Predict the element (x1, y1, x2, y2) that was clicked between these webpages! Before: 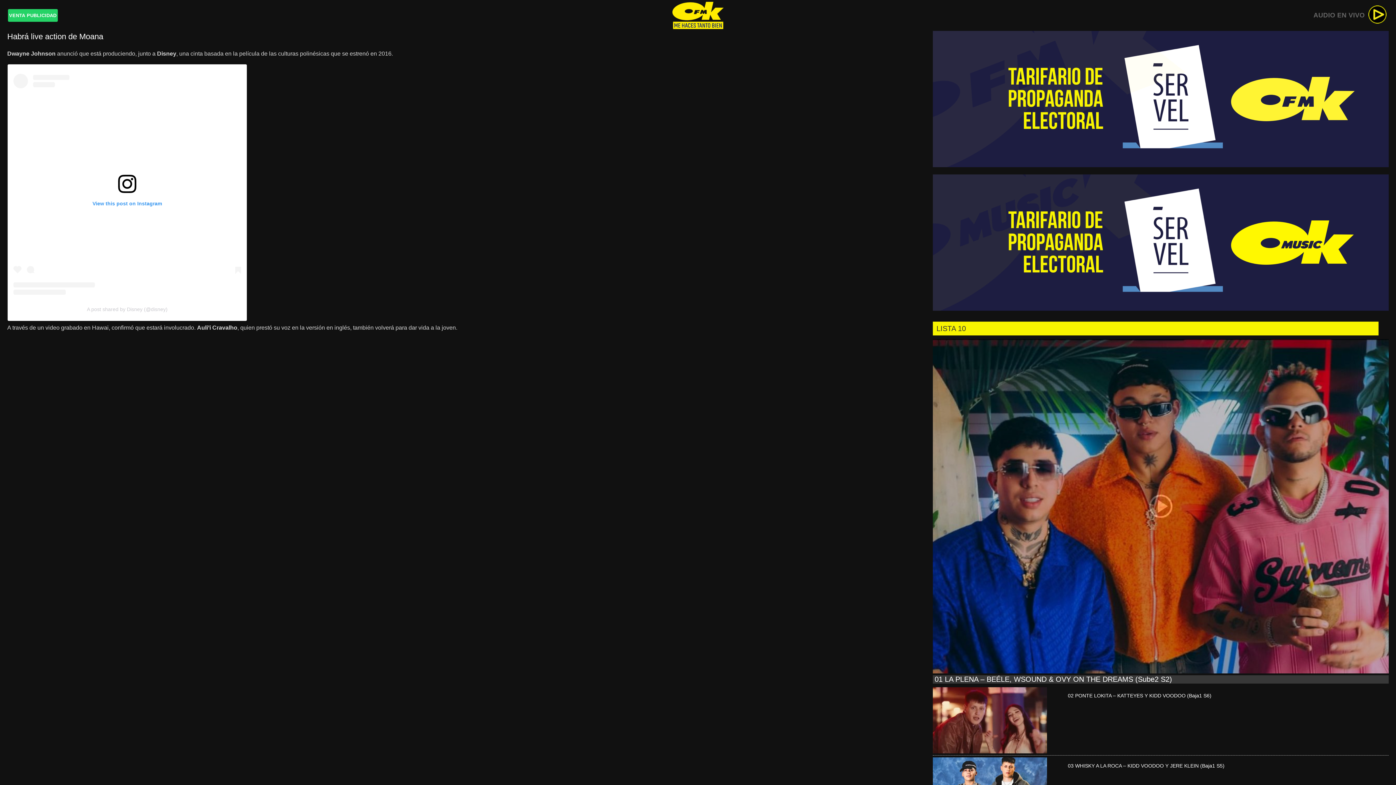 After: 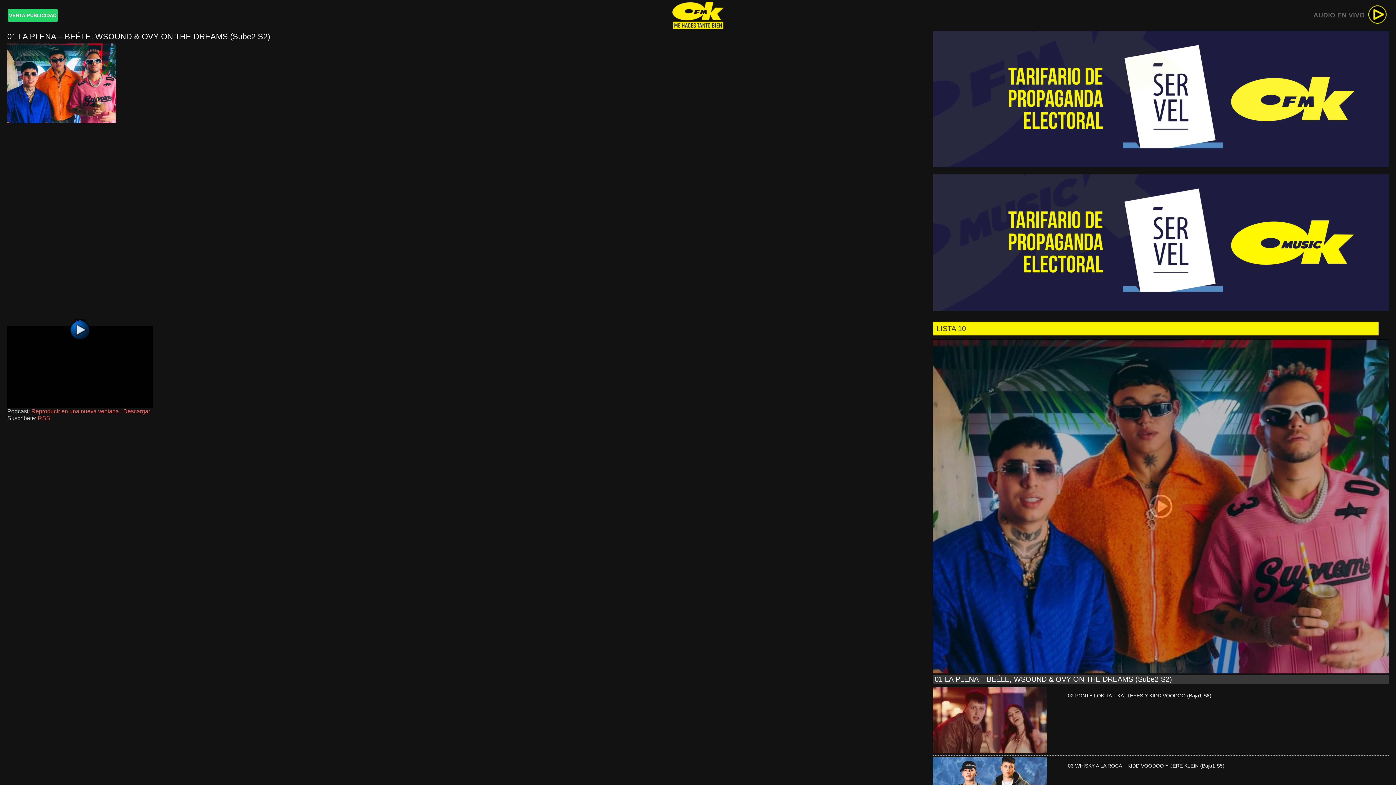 Action: bbox: (933, 339, 1389, 673)